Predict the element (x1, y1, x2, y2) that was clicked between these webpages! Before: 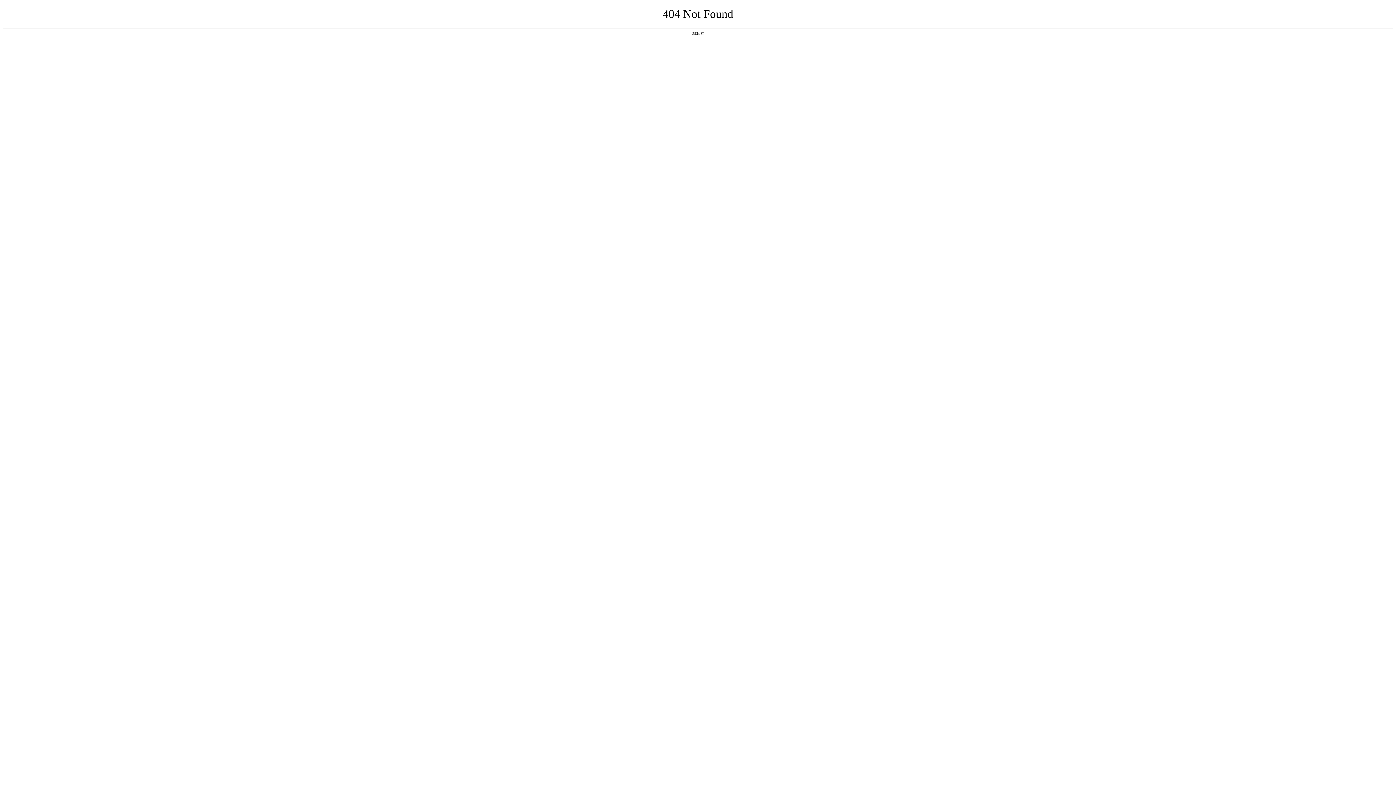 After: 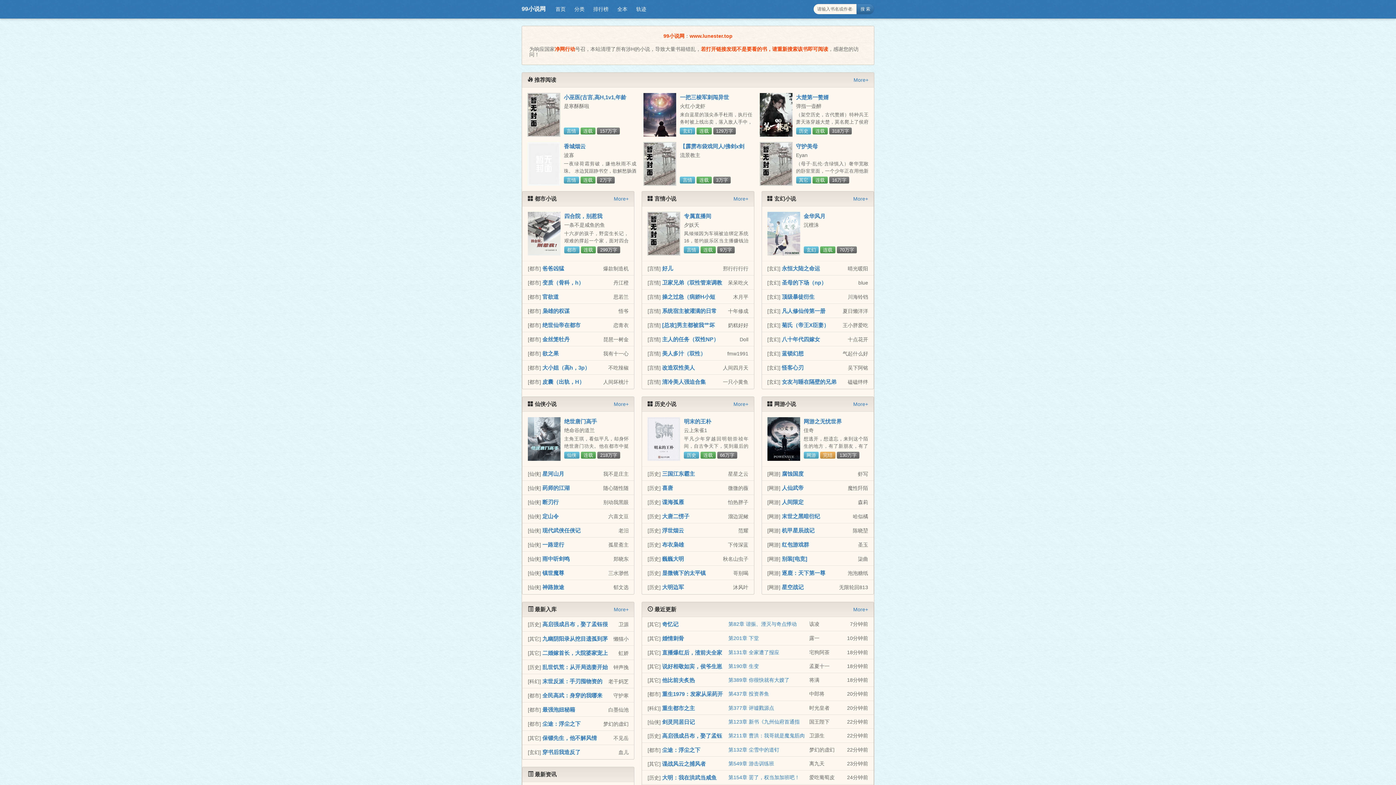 Action: label: 返回首页 bbox: (692, 31, 704, 35)